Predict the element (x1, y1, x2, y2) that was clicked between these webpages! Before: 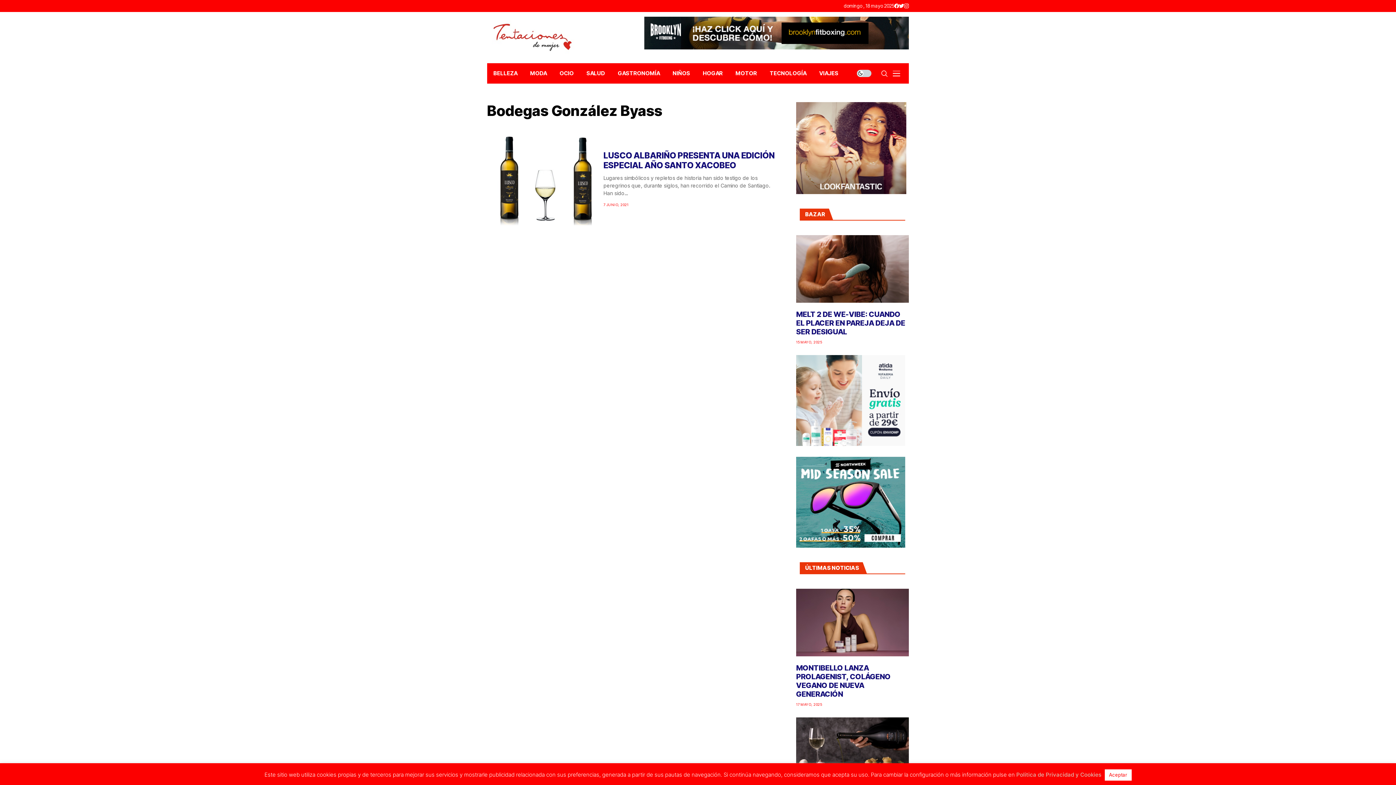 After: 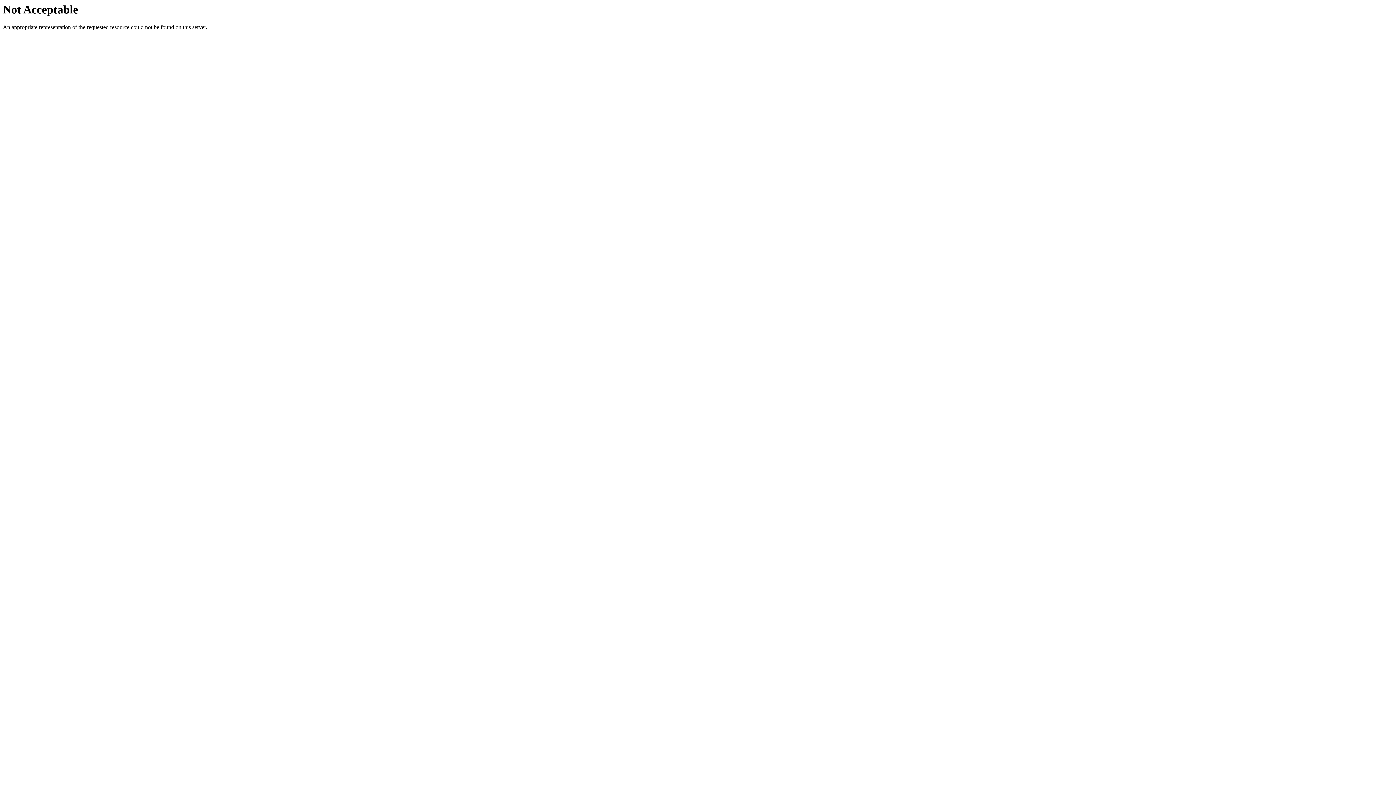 Action: bbox: (644, 29, 909, 35)